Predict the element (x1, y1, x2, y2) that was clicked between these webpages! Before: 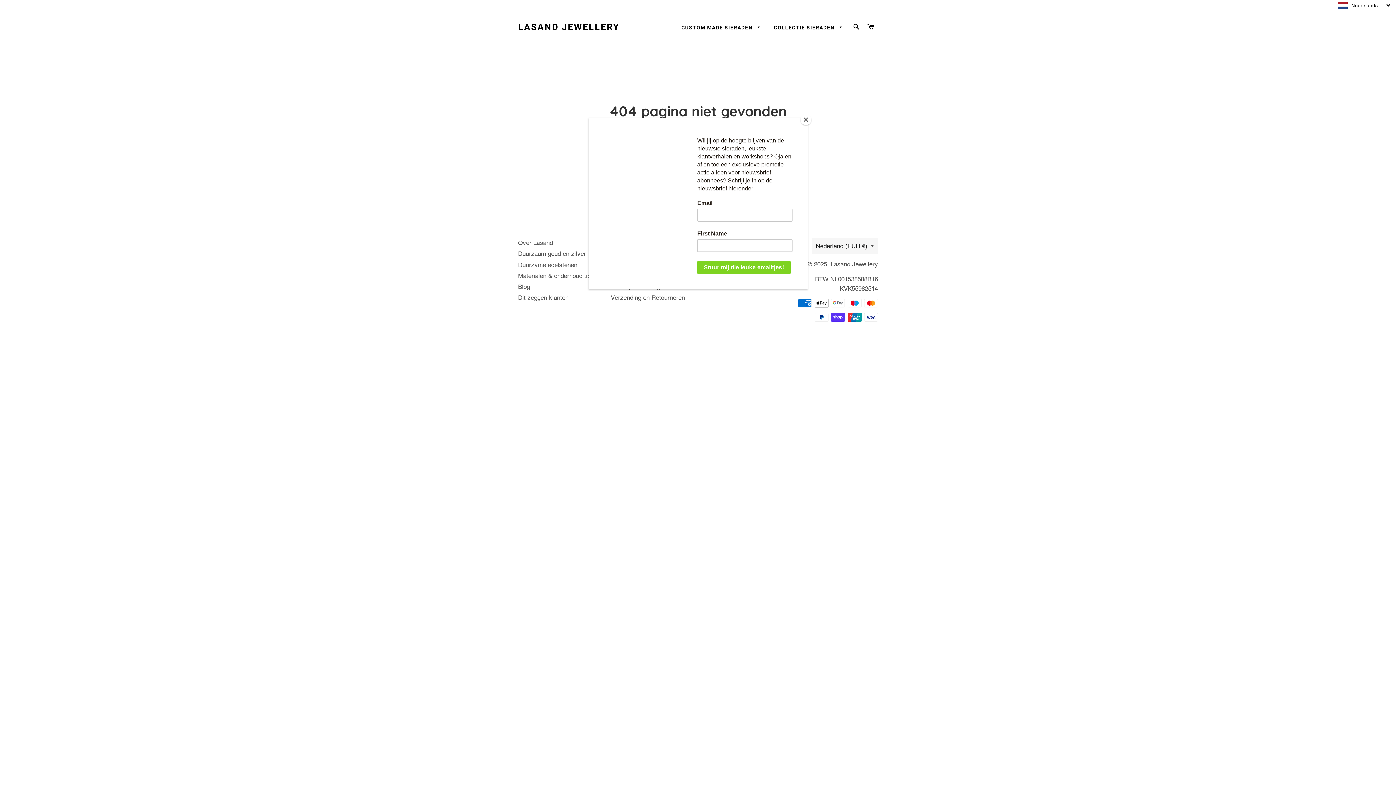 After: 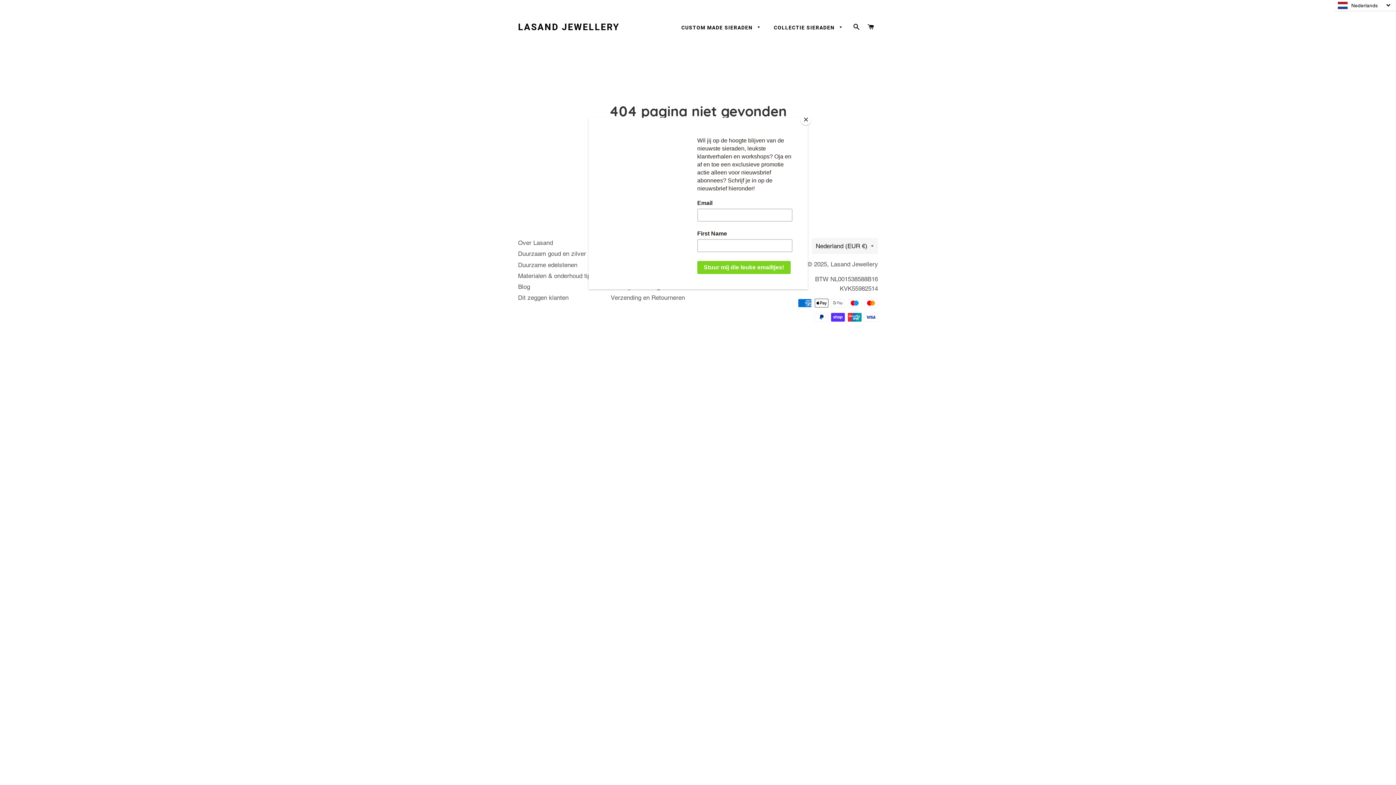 Action: bbox: (1386, 0, 1390, 10)